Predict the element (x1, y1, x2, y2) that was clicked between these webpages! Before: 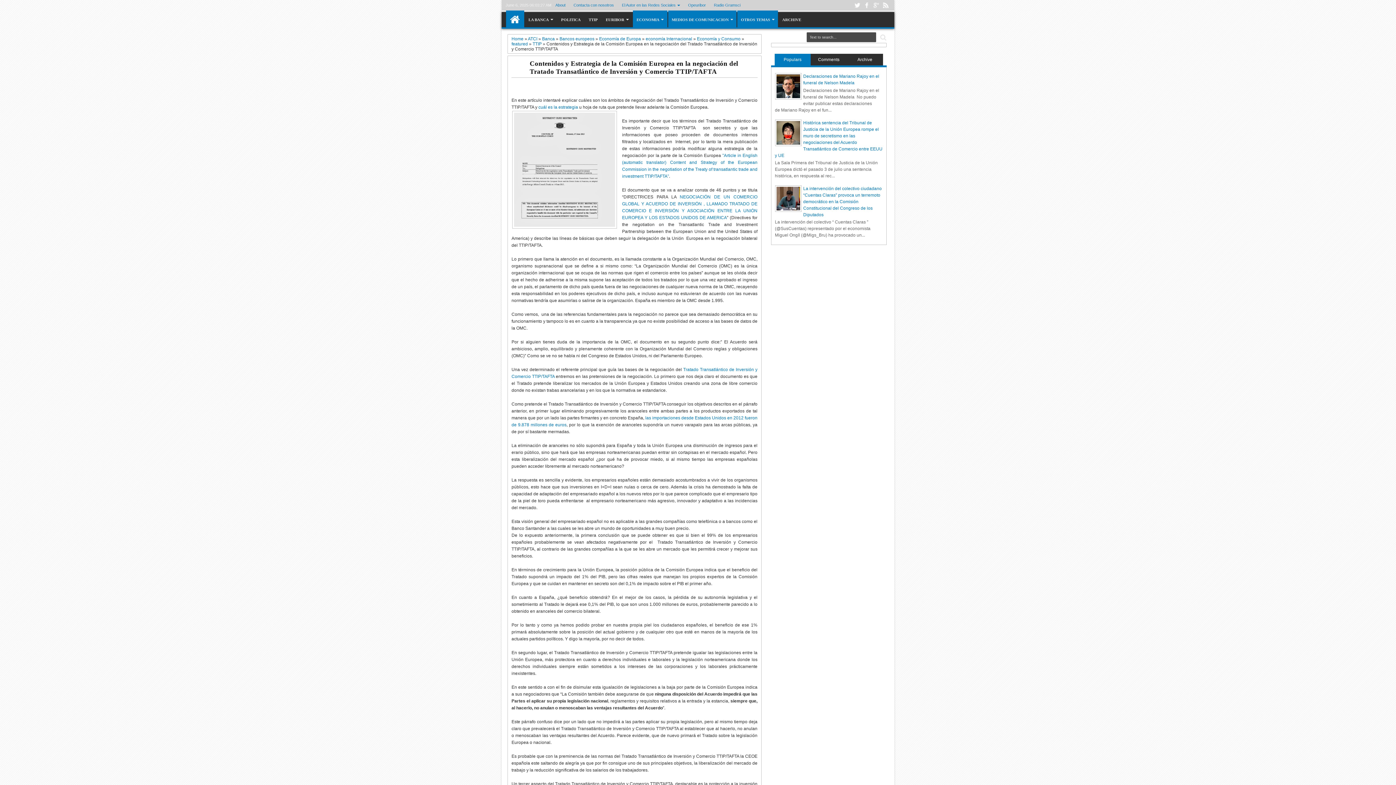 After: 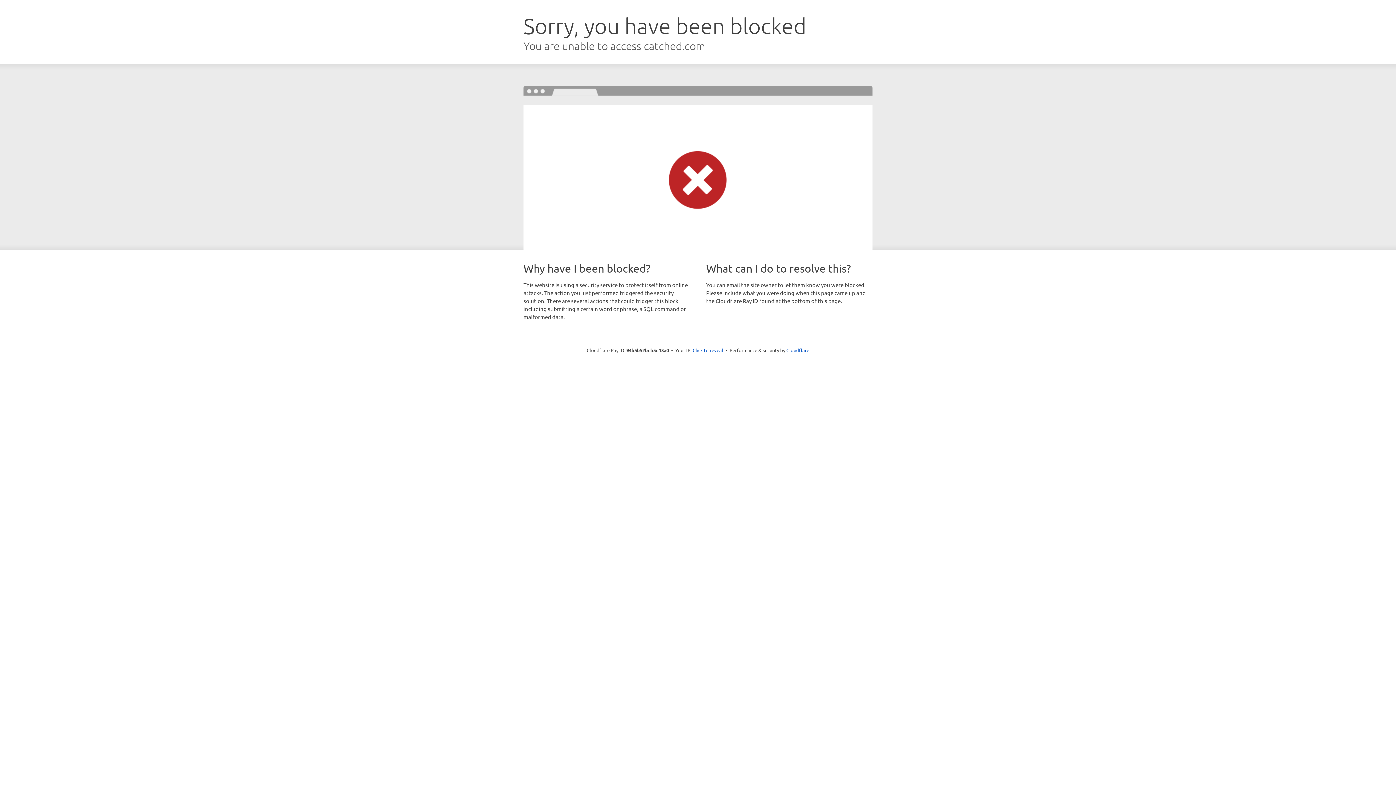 Action: label: Opeuribor bbox: (684, 0, 709, 10)